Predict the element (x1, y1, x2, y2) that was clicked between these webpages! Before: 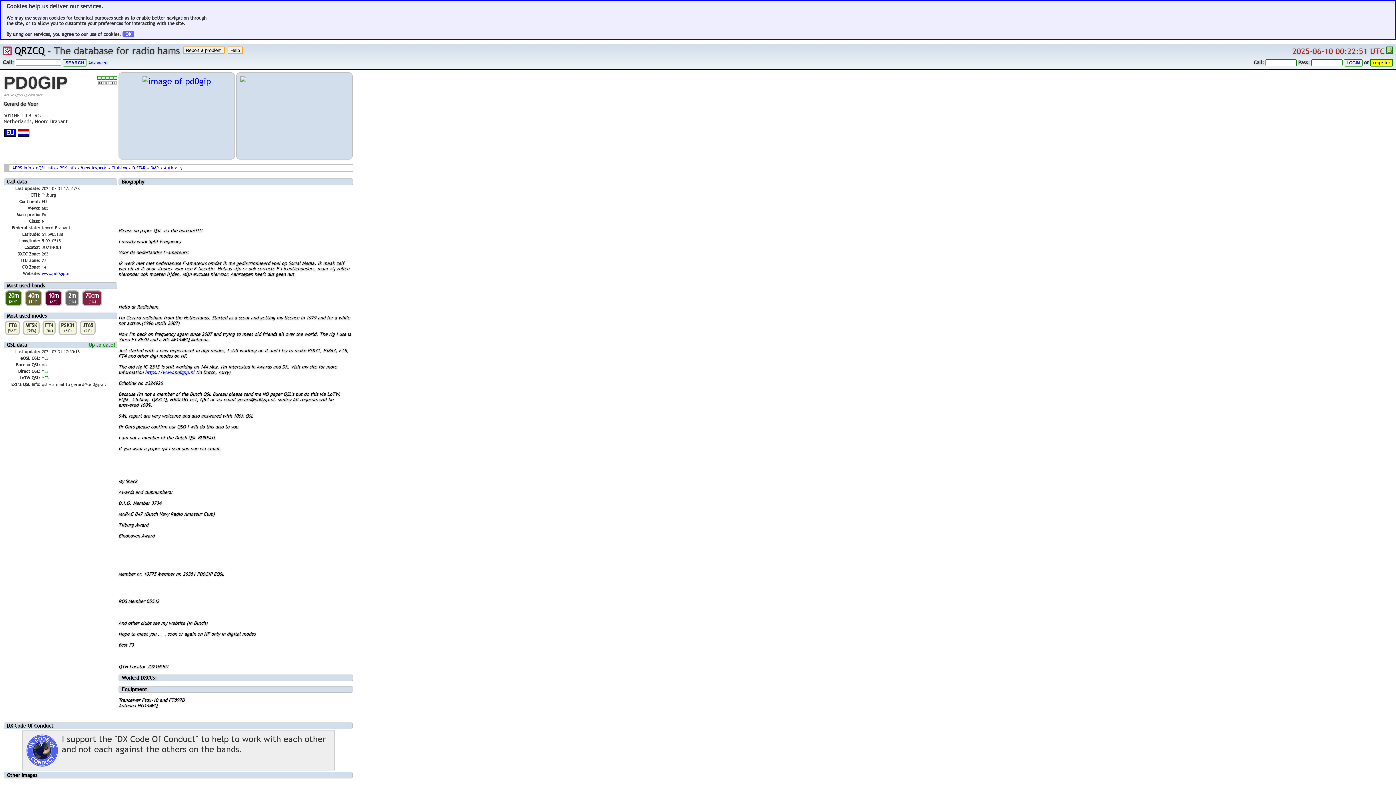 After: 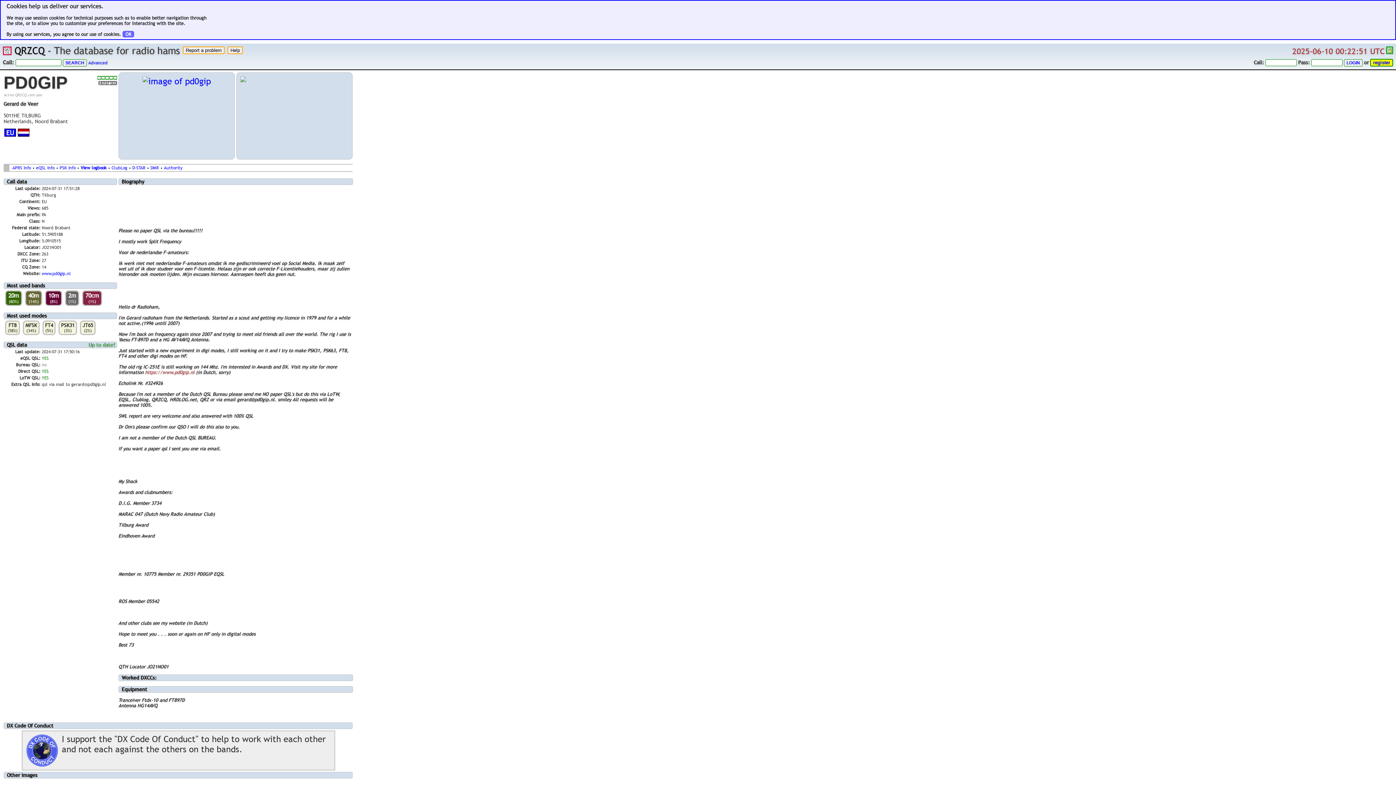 Action: bbox: (145, 369, 194, 375) label: https://www.pd0gip.nl